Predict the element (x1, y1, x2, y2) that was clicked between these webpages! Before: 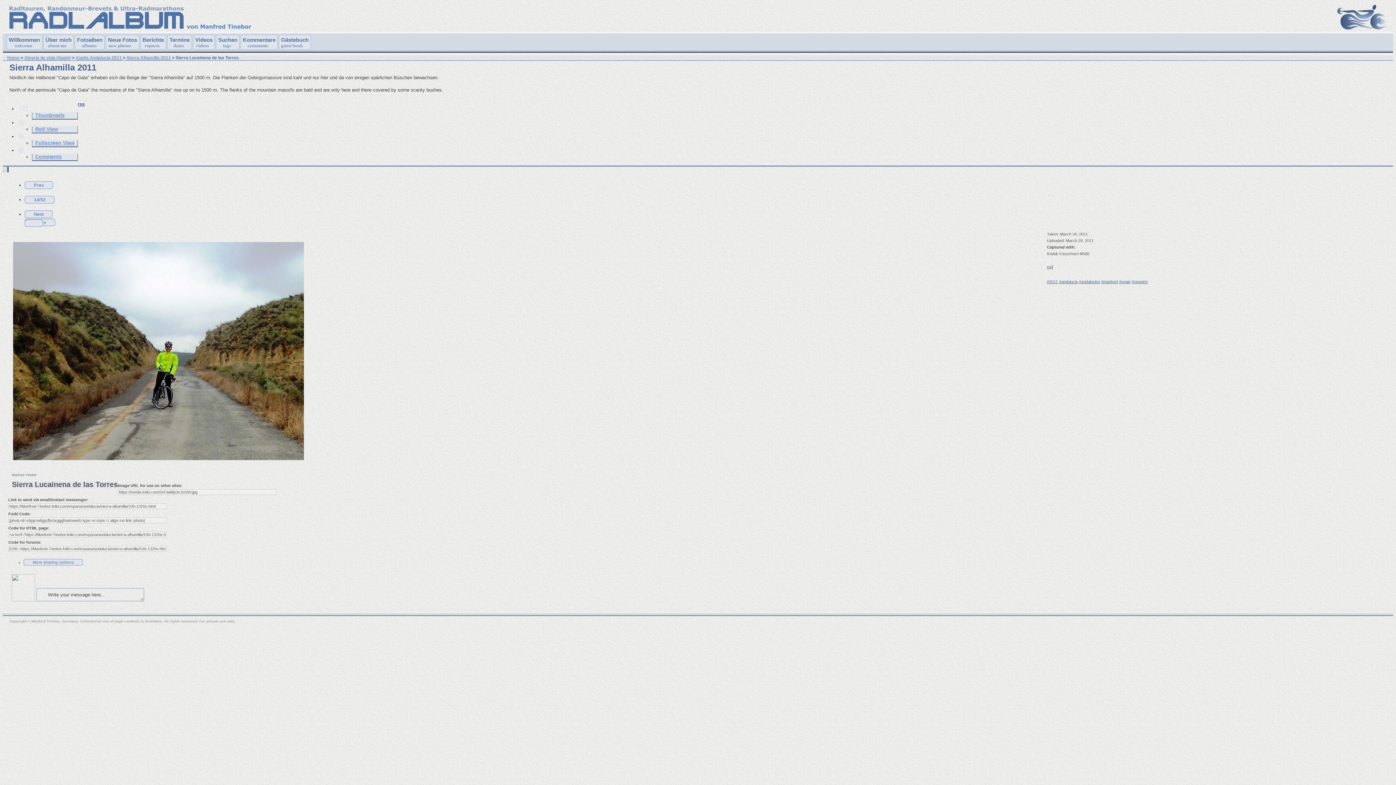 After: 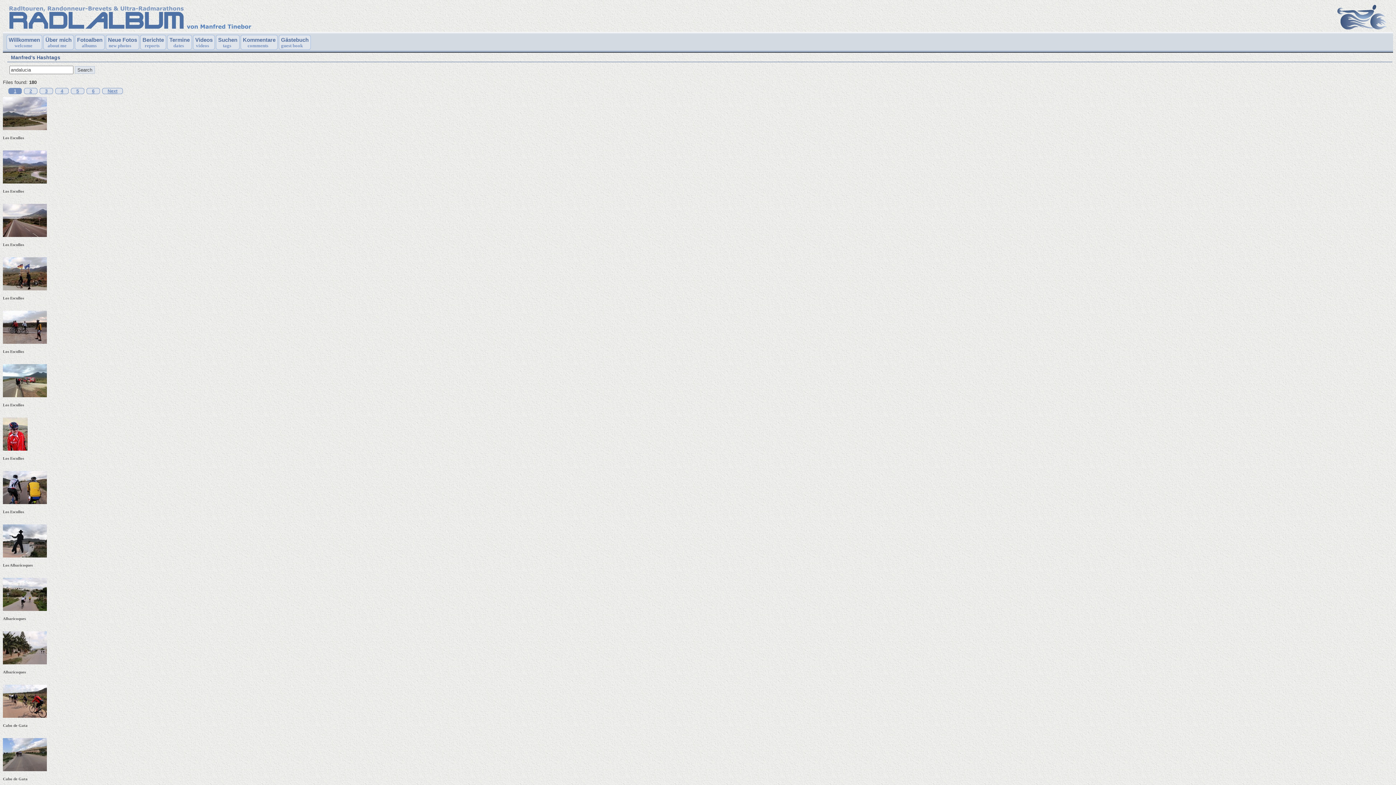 Action: bbox: (1059, 279, 1078, 283) label: #andalucia